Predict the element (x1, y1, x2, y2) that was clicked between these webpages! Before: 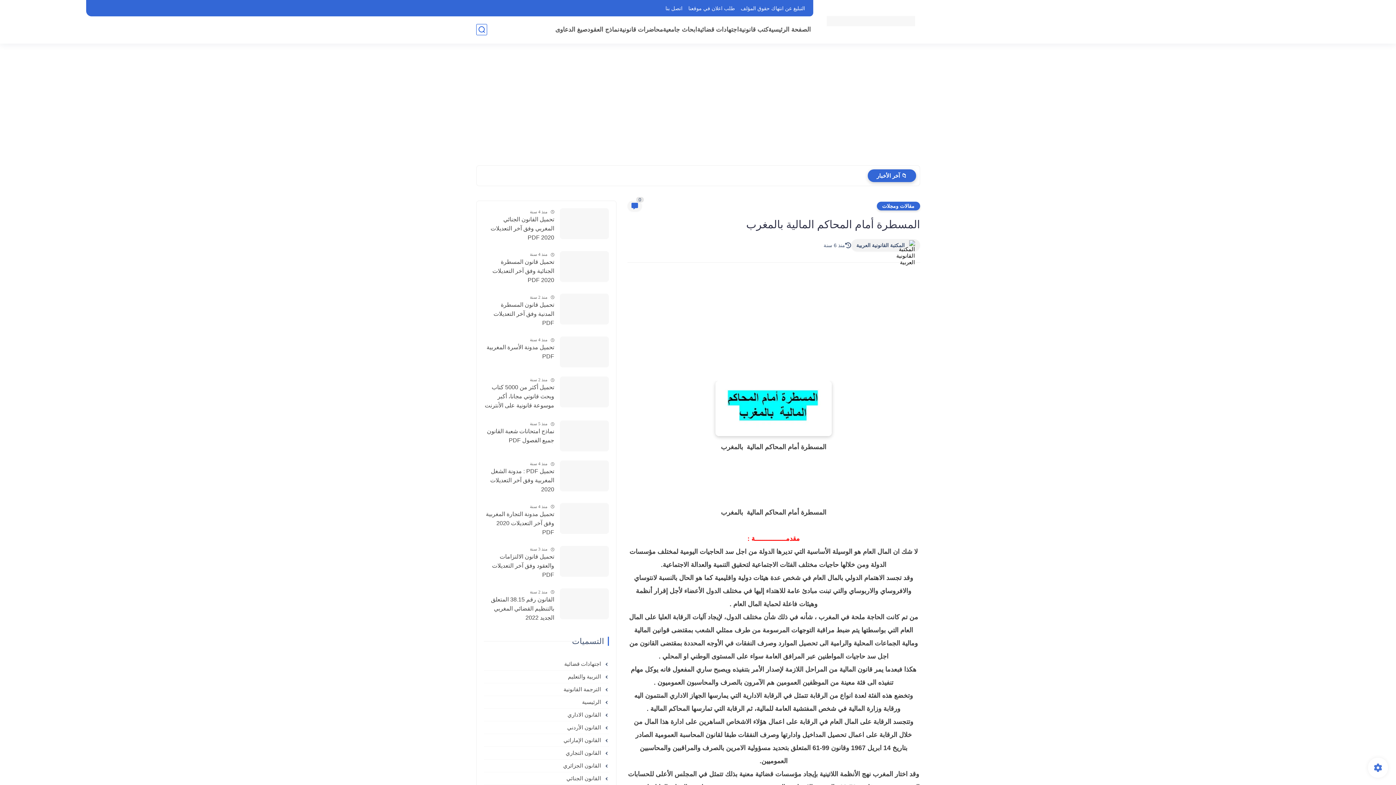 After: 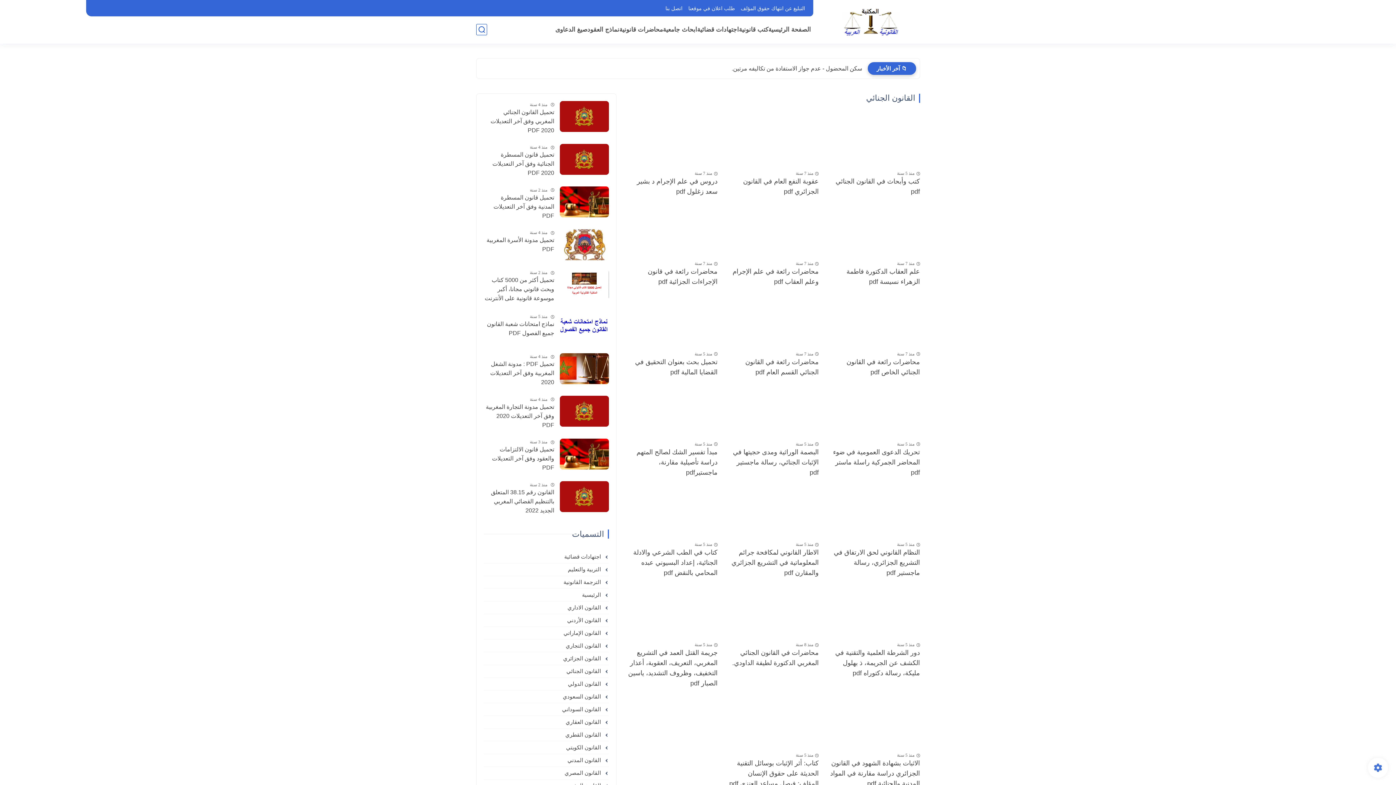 Action: label:  القانون الجنائي bbox: (483, 775, 608, 782)